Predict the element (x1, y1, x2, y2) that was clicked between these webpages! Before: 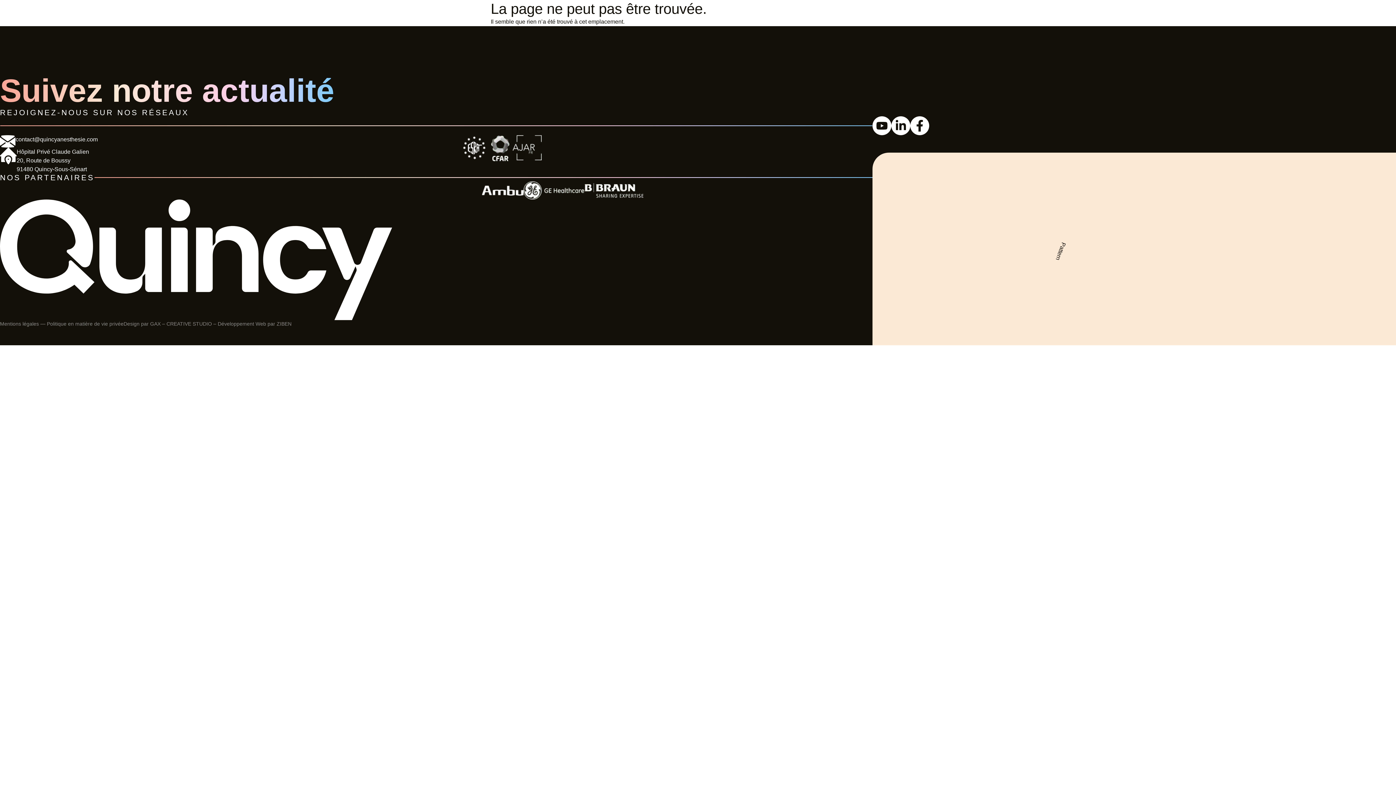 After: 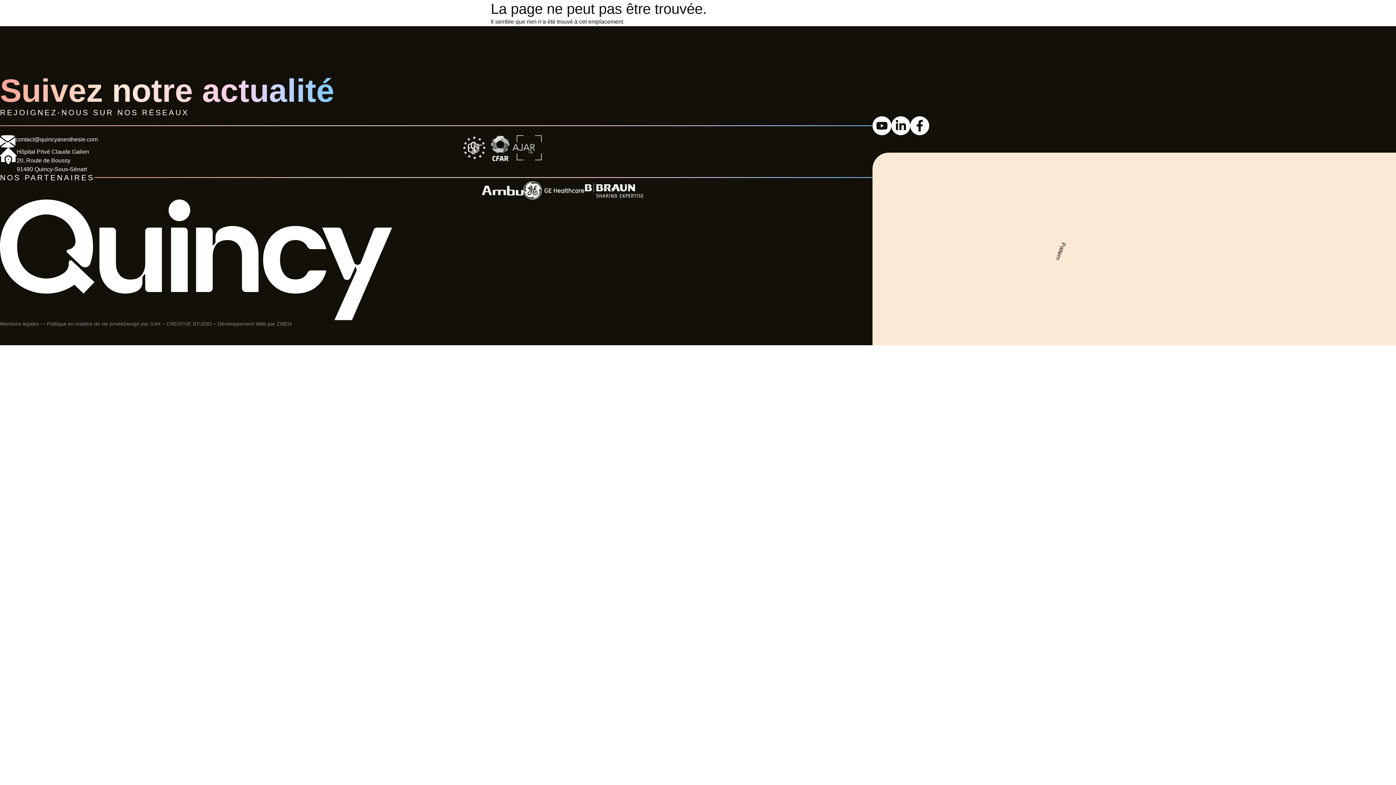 Action: label: contact@quincyanesthesie.com bbox: (15, 136, 97, 142)